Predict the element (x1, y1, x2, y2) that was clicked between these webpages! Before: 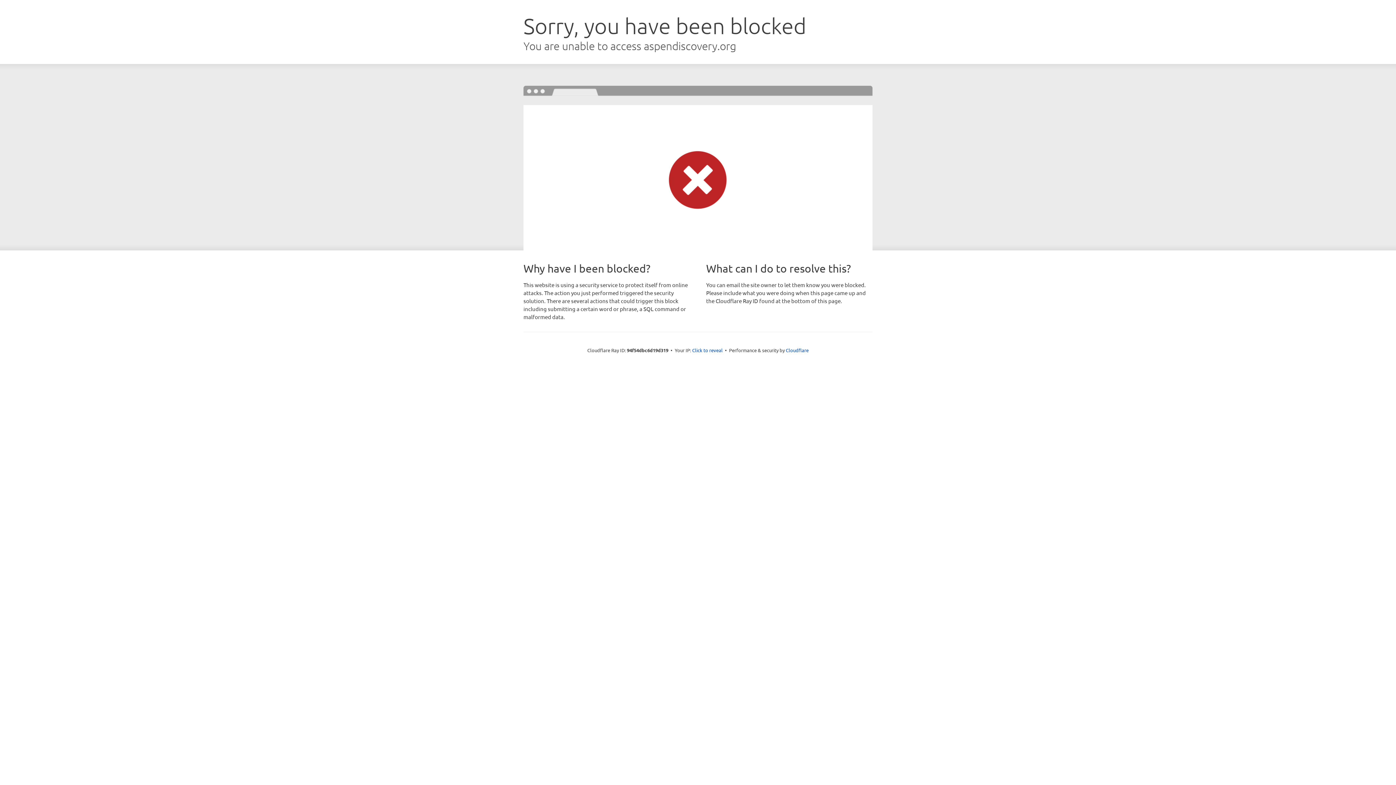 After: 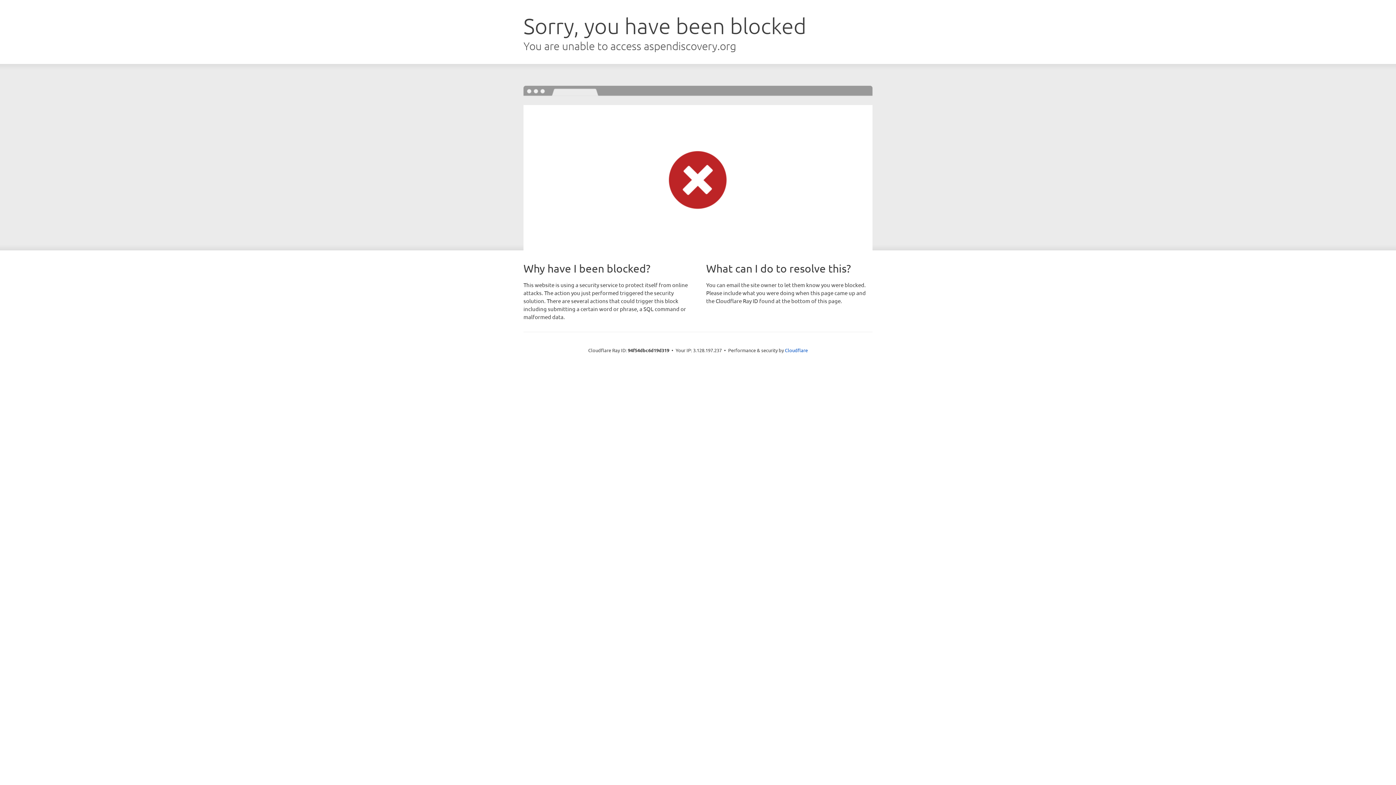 Action: label: Click to reveal bbox: (692, 346, 722, 353)